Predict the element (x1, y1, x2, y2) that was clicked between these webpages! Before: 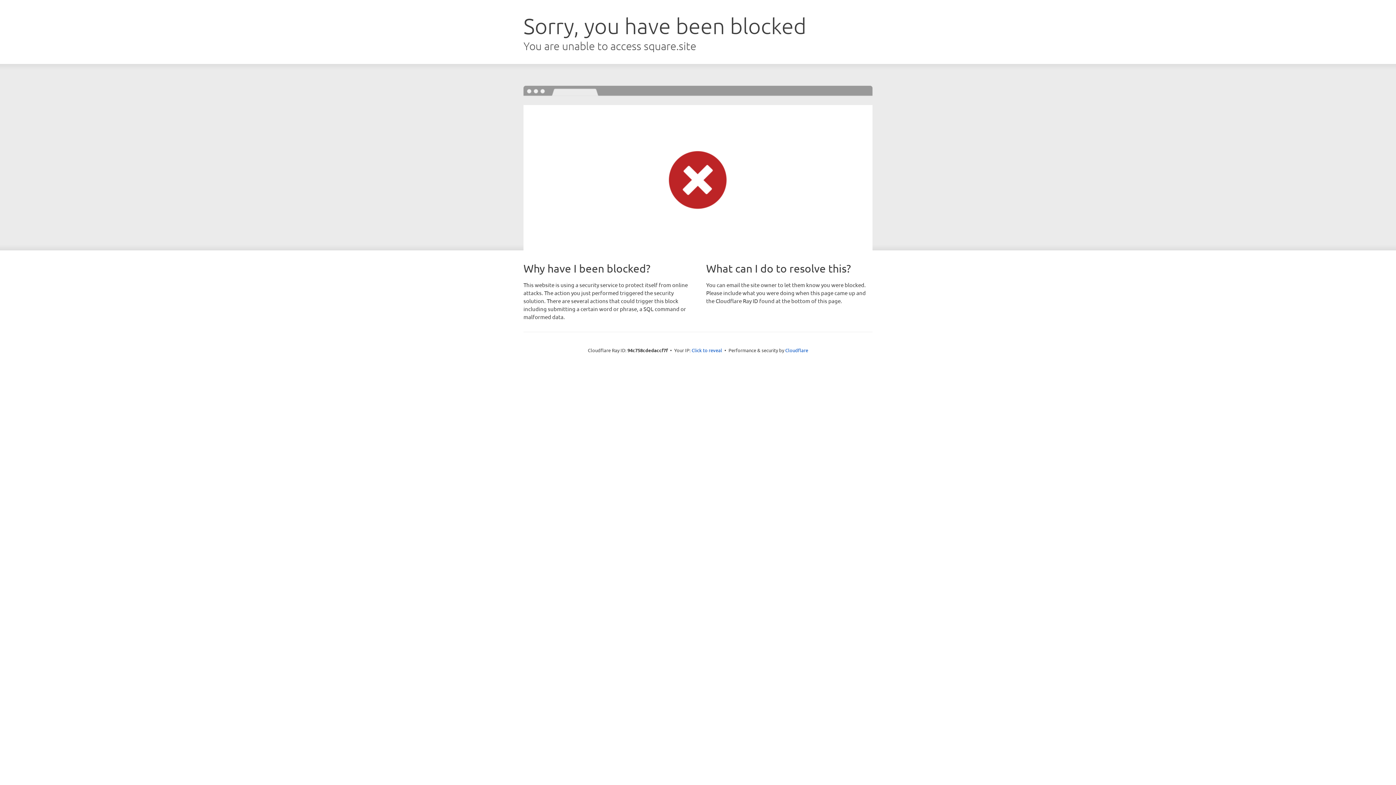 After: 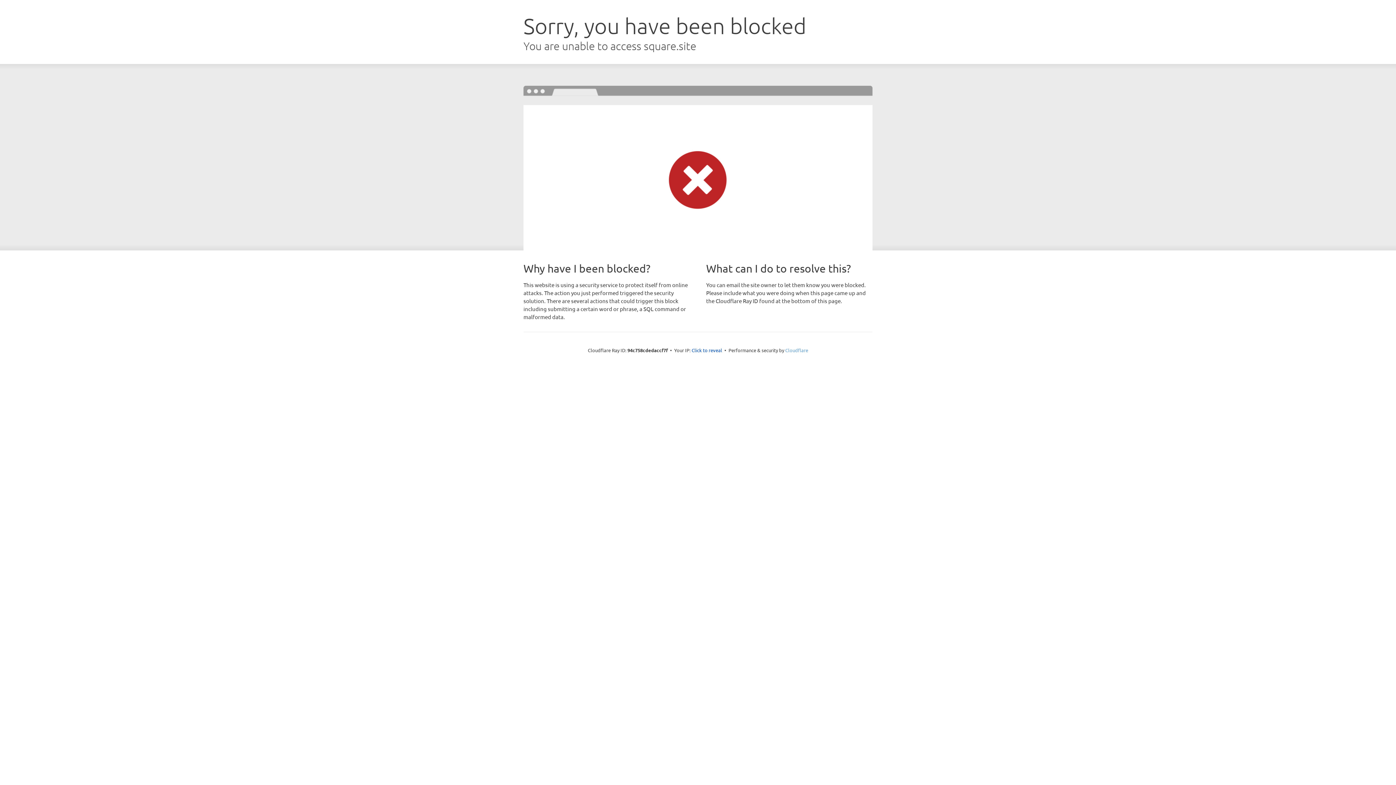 Action: bbox: (785, 347, 808, 353) label: Cloudflare